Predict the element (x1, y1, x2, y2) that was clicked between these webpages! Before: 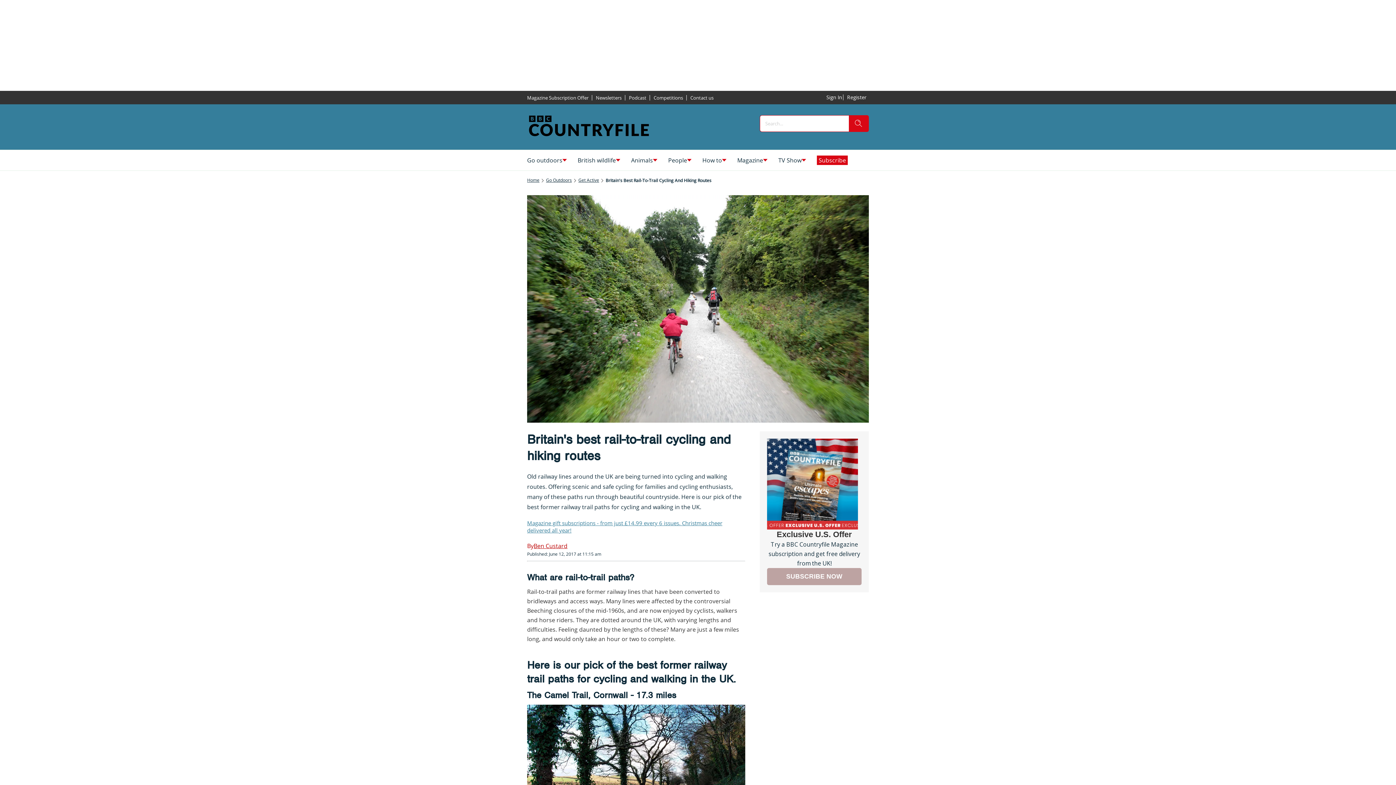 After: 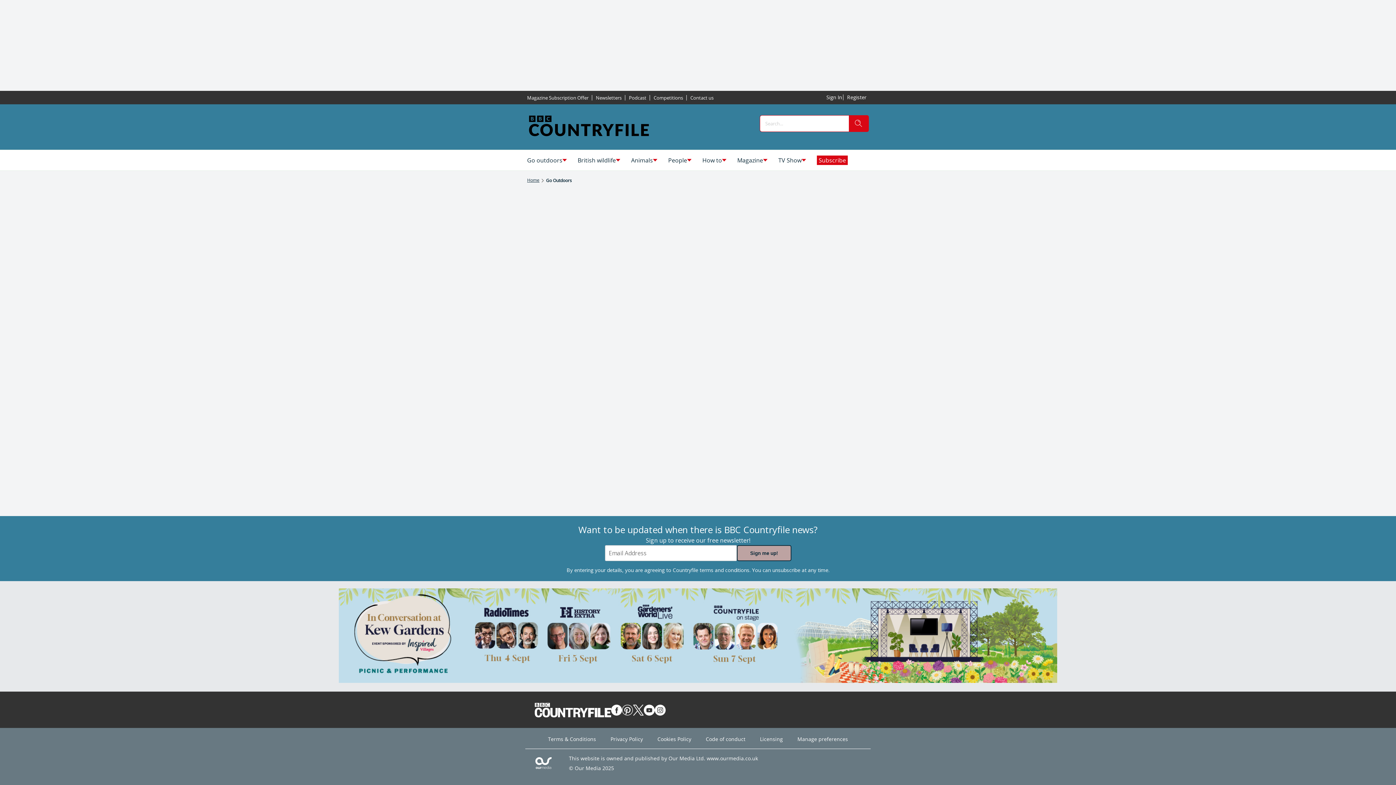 Action: label: Go Outdoors bbox: (546, 177, 572, 183)